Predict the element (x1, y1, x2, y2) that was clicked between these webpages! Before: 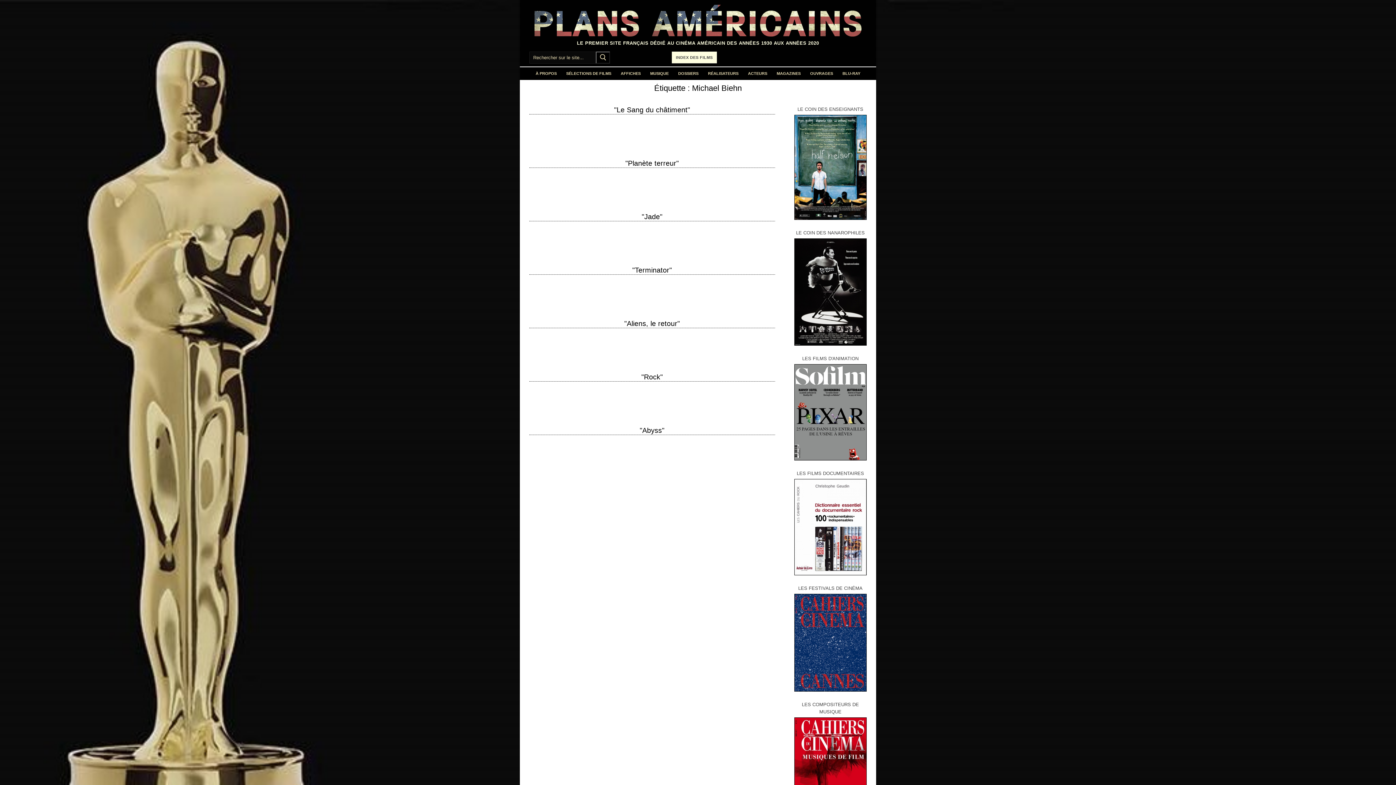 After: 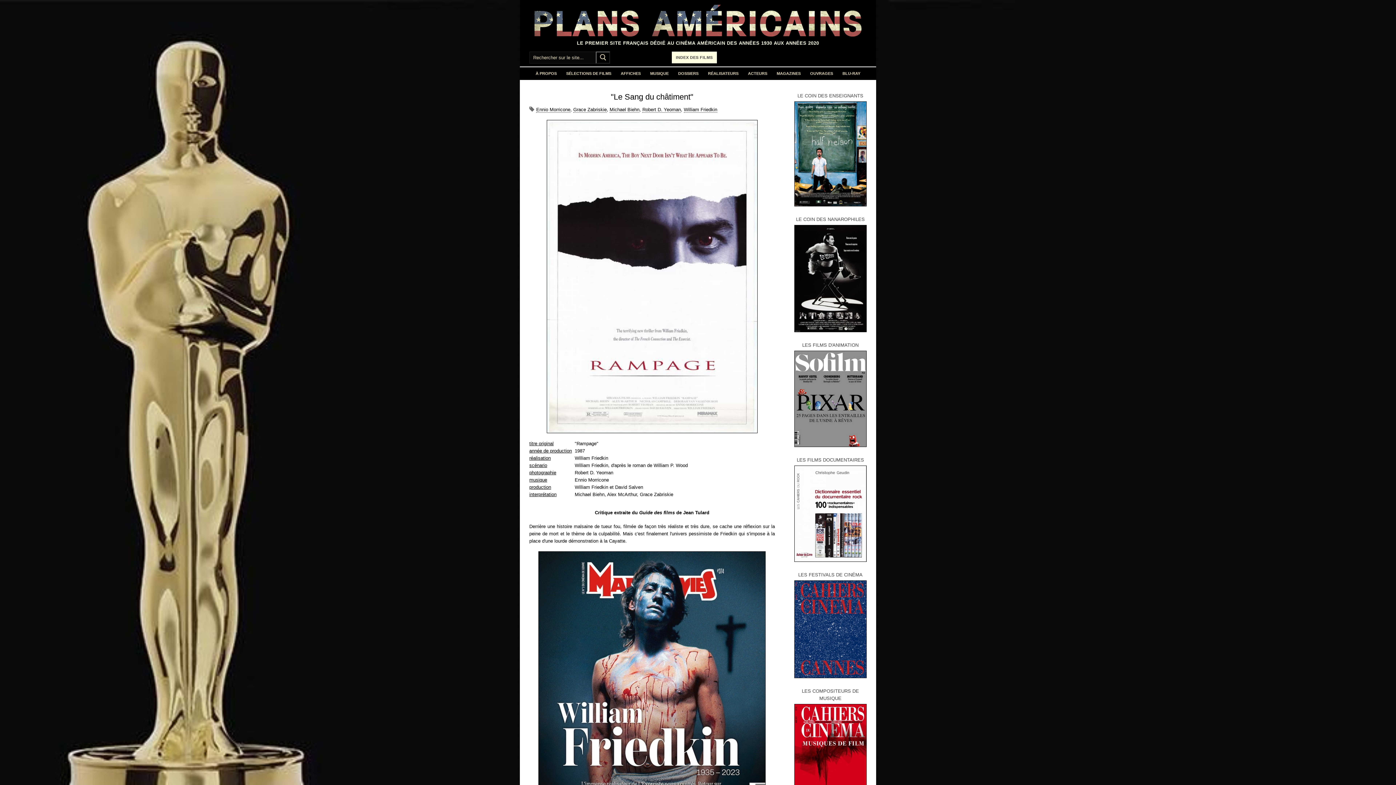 Action: bbox: (529, 105, 775, 114) label: "Le Sang du châtiment"